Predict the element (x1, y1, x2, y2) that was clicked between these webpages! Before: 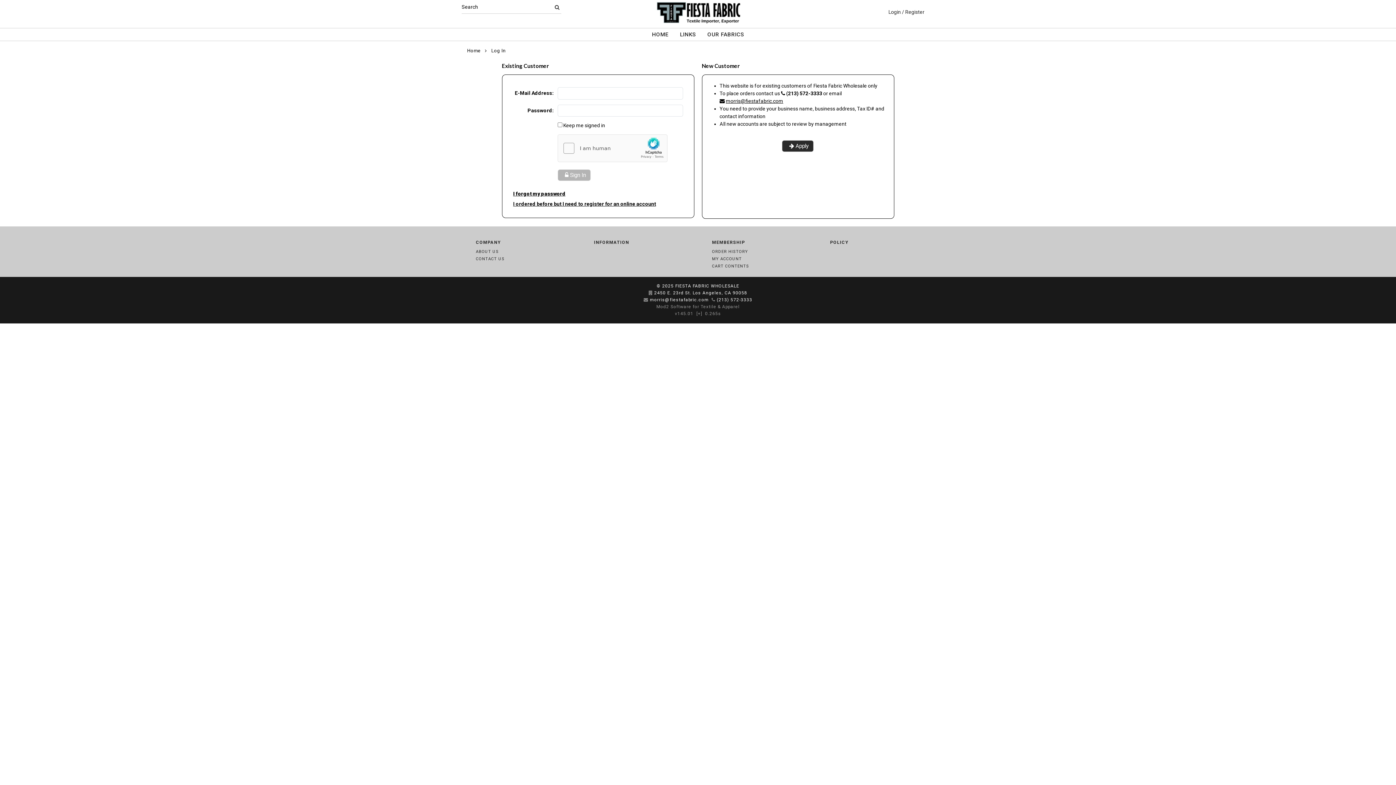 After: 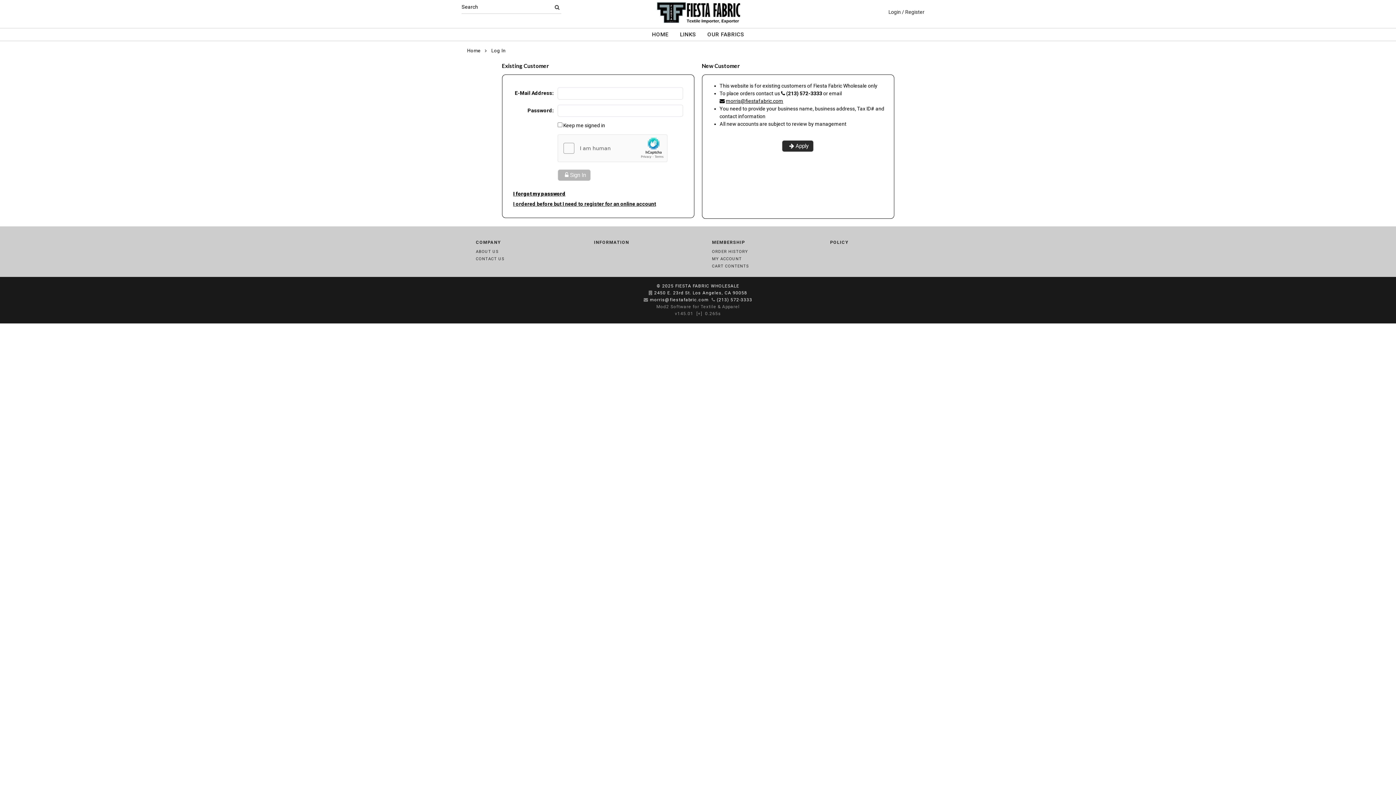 Action: bbox: (726, 98, 783, 104) label: morris@fiestafabric.com